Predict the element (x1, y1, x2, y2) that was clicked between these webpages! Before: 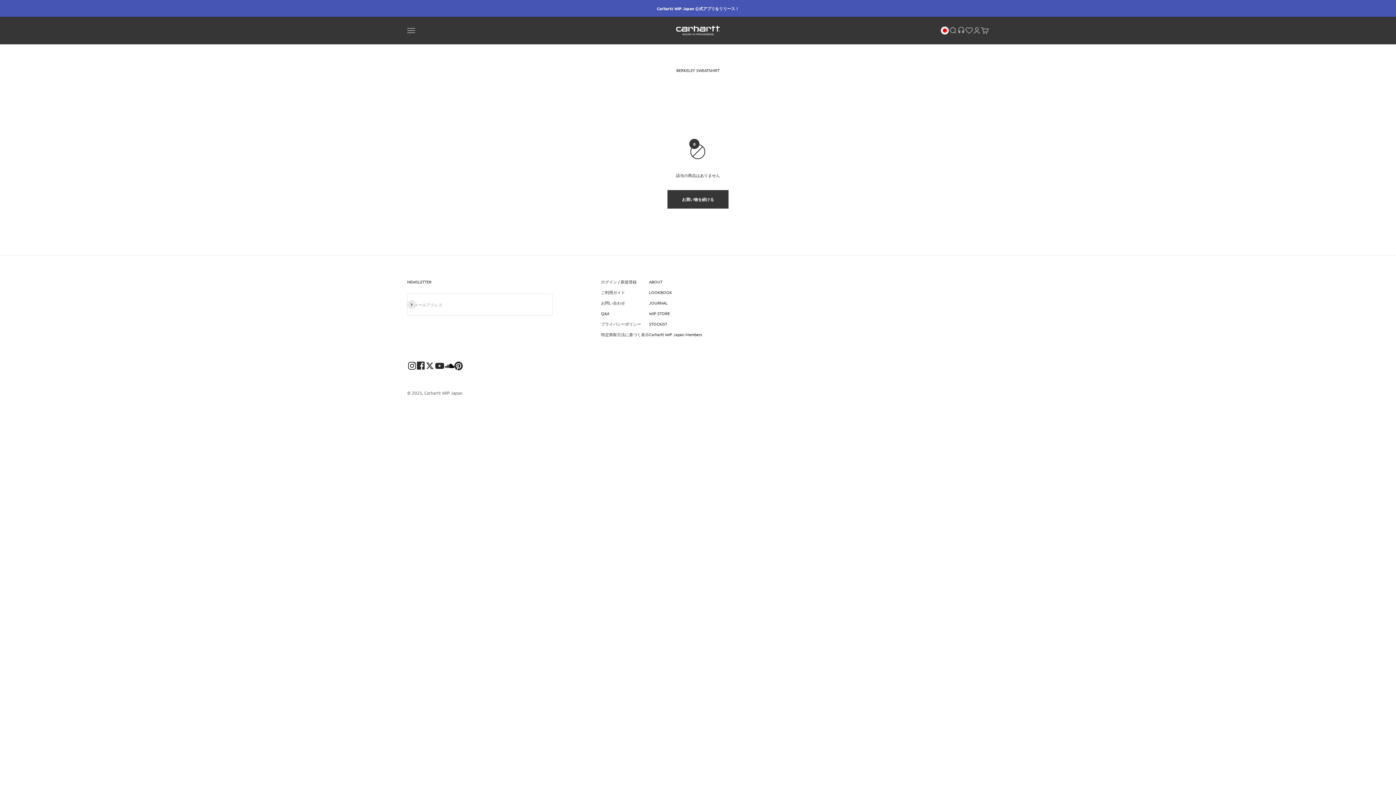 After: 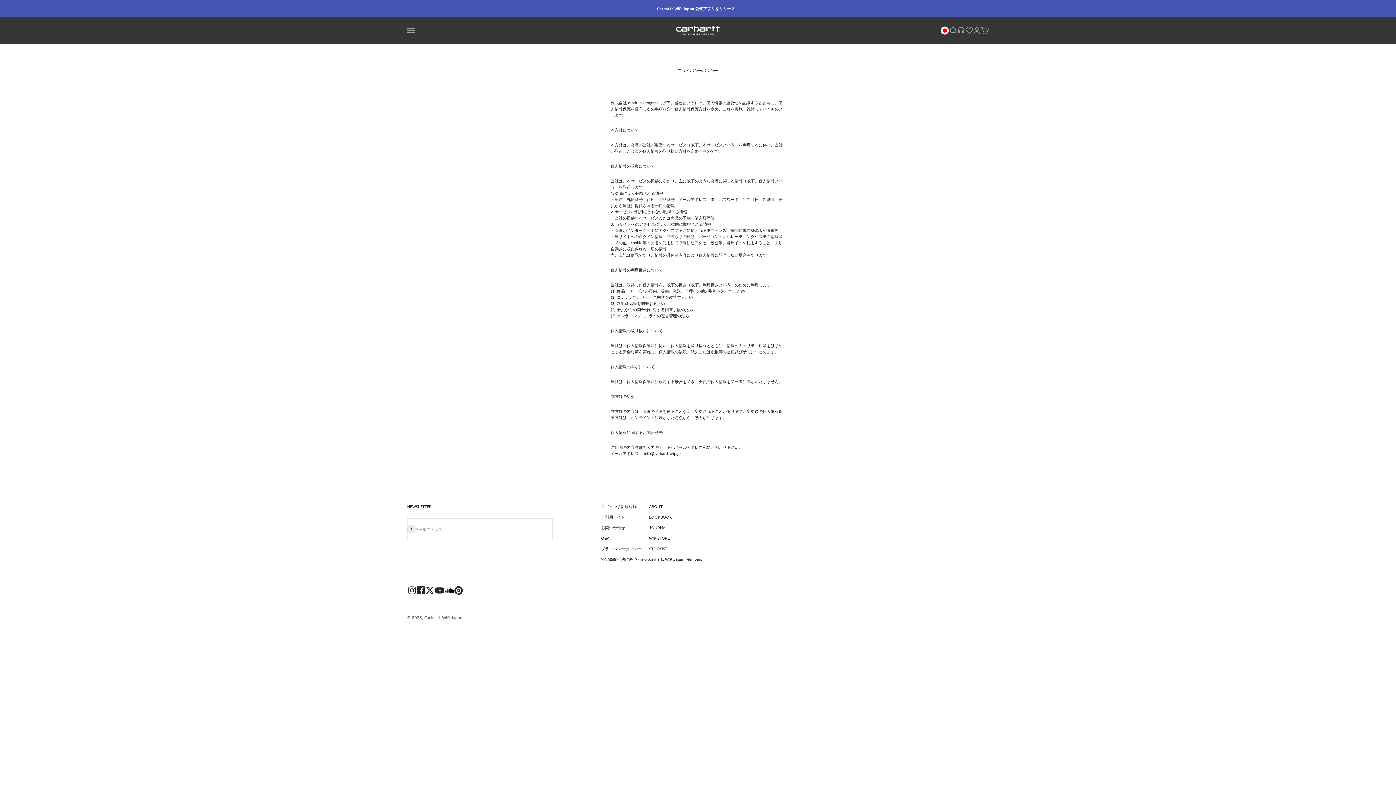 Action: bbox: (601, 321, 641, 327) label: プライバシーポリシー